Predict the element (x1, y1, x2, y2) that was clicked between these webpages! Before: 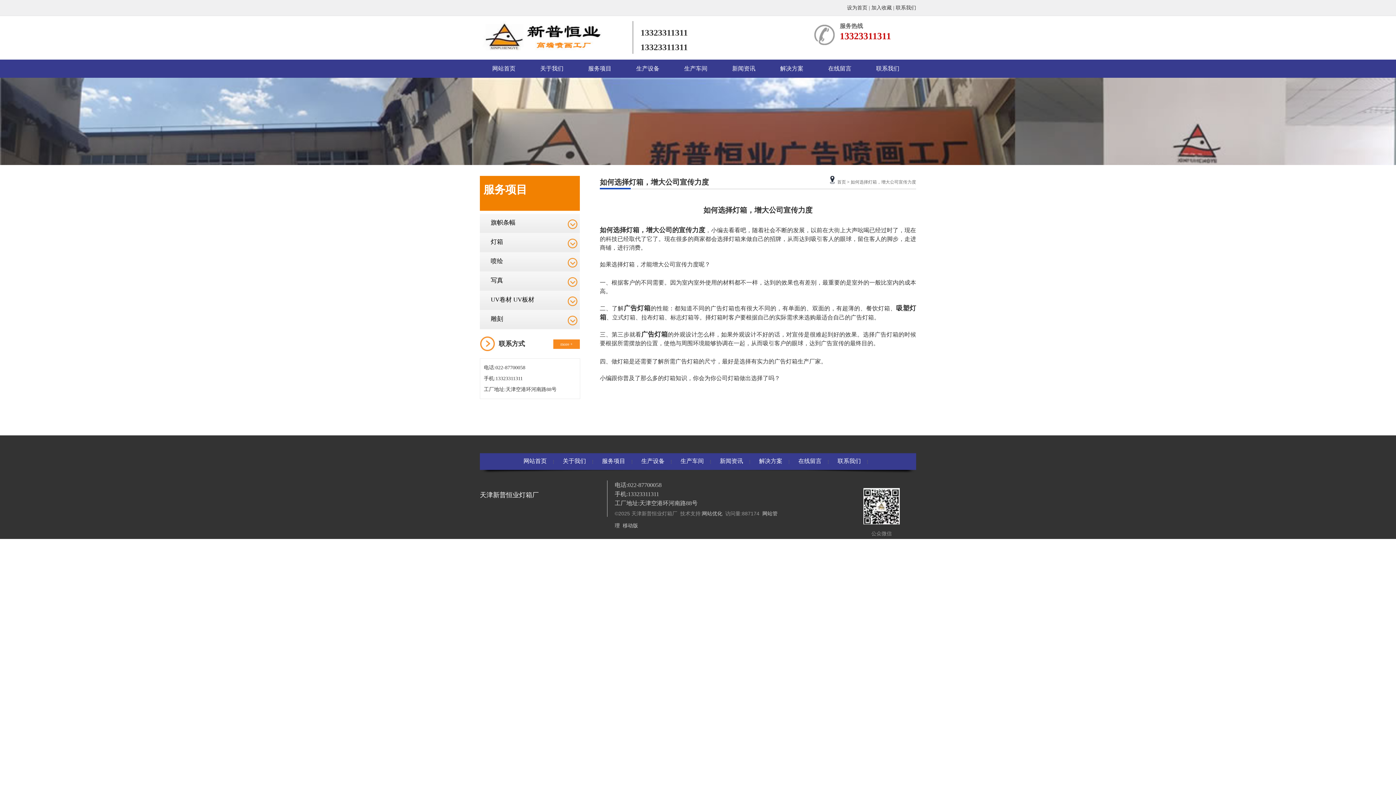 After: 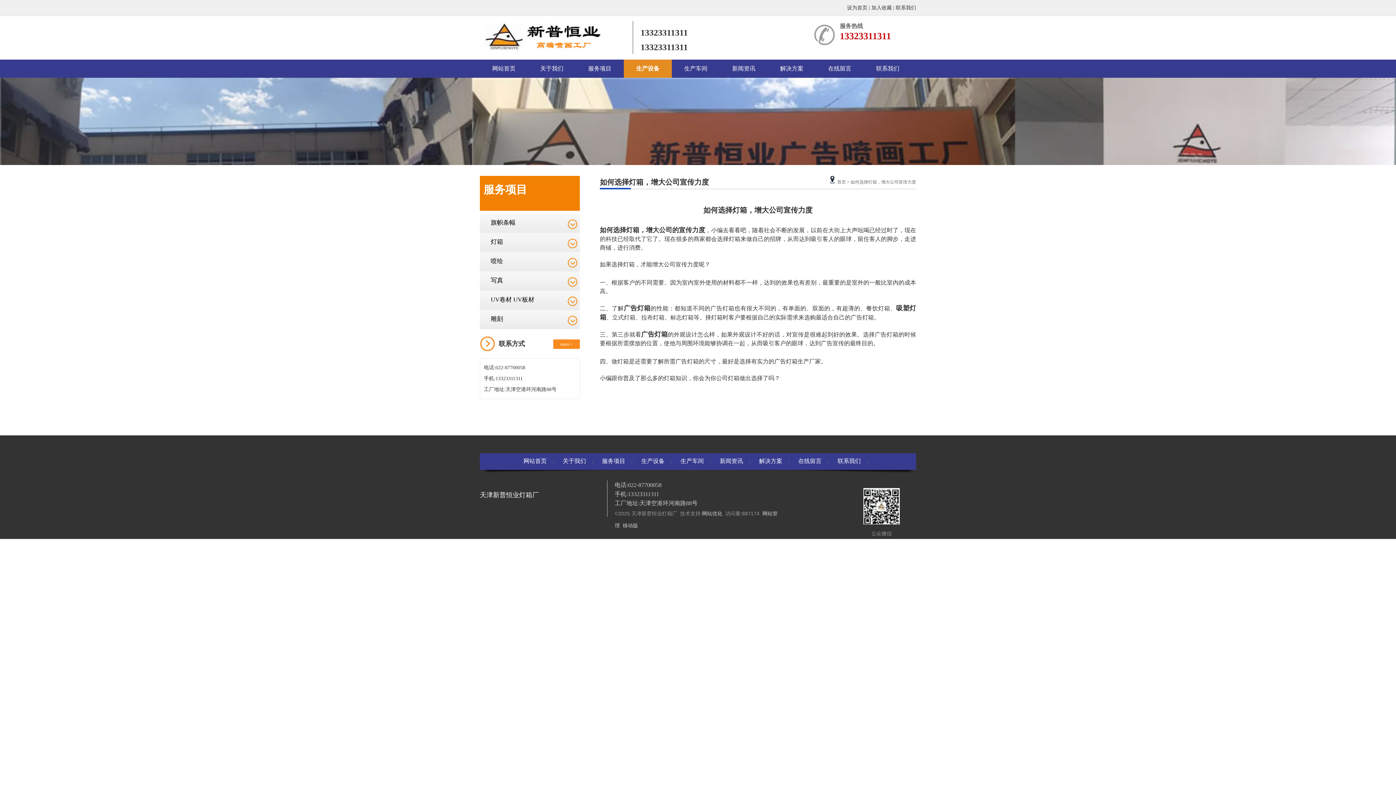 Action: bbox: (624, 59, 672, 77) label: 生产设备